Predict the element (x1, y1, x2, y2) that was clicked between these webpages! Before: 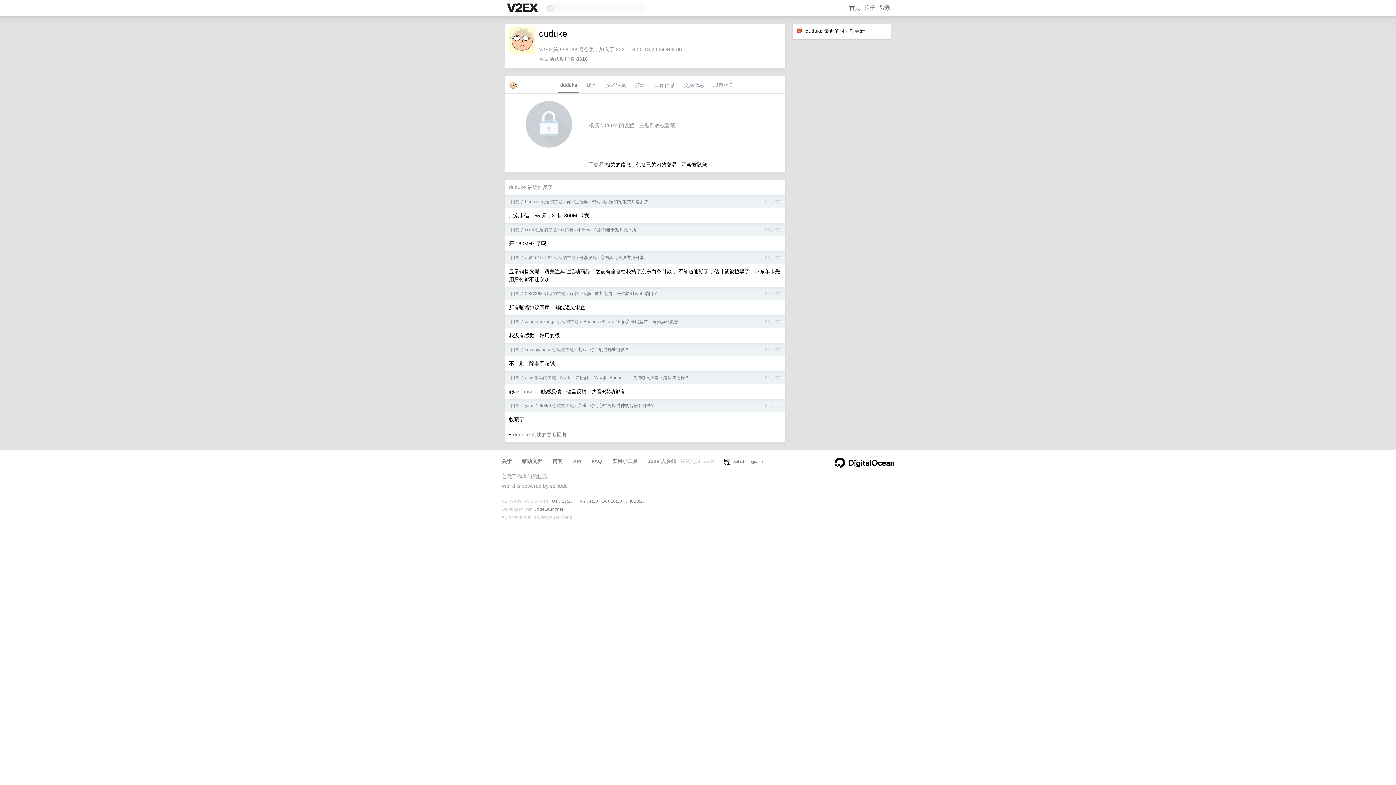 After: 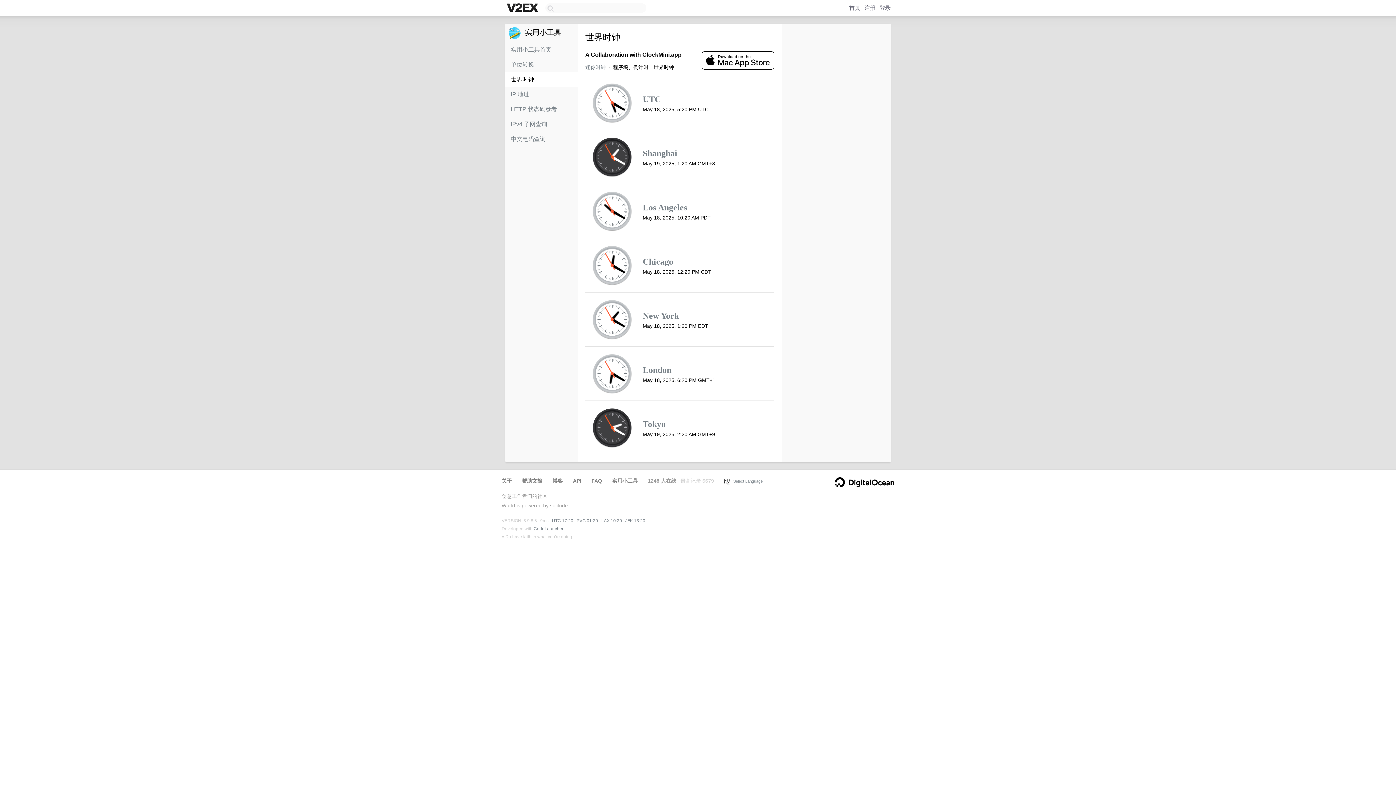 Action: label: PVG 01:20 bbox: (576, 498, 598, 504)